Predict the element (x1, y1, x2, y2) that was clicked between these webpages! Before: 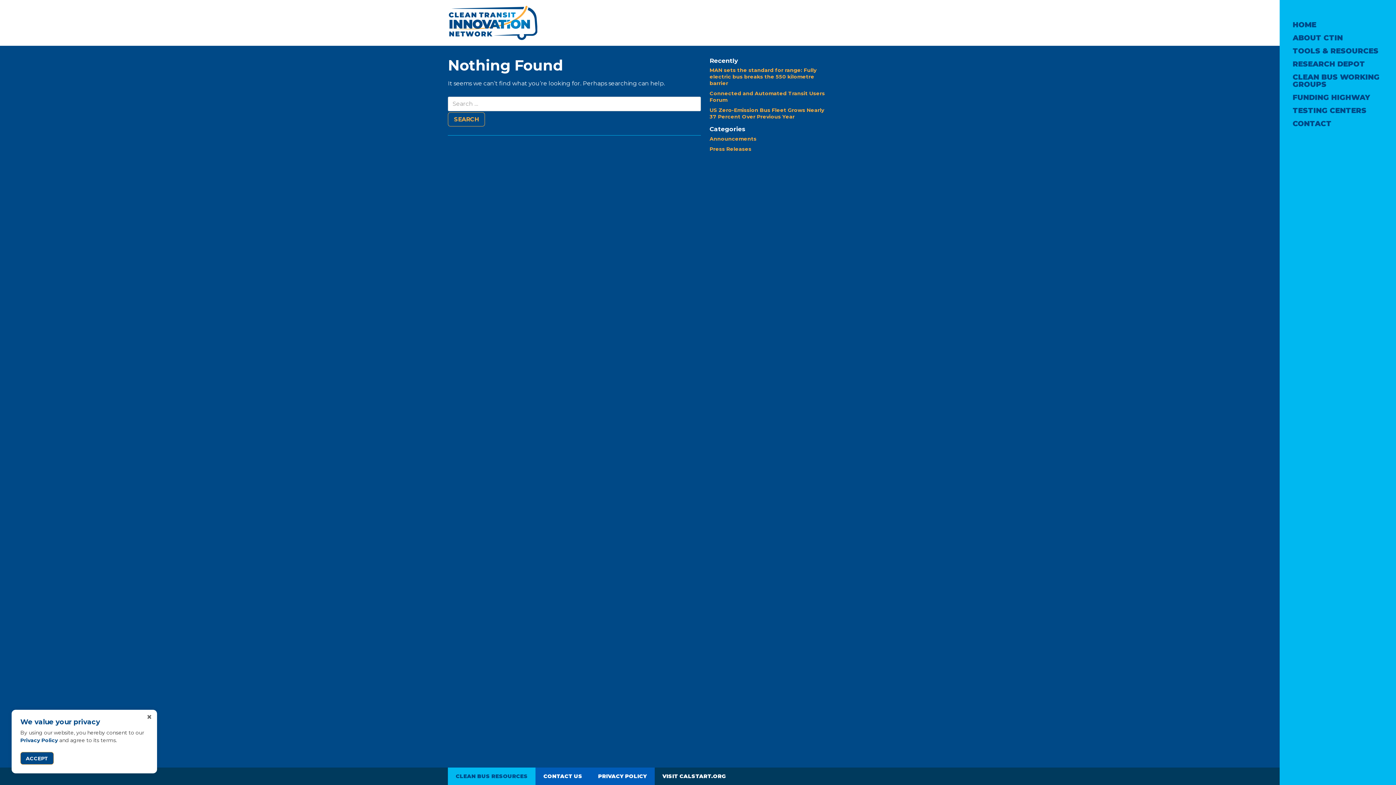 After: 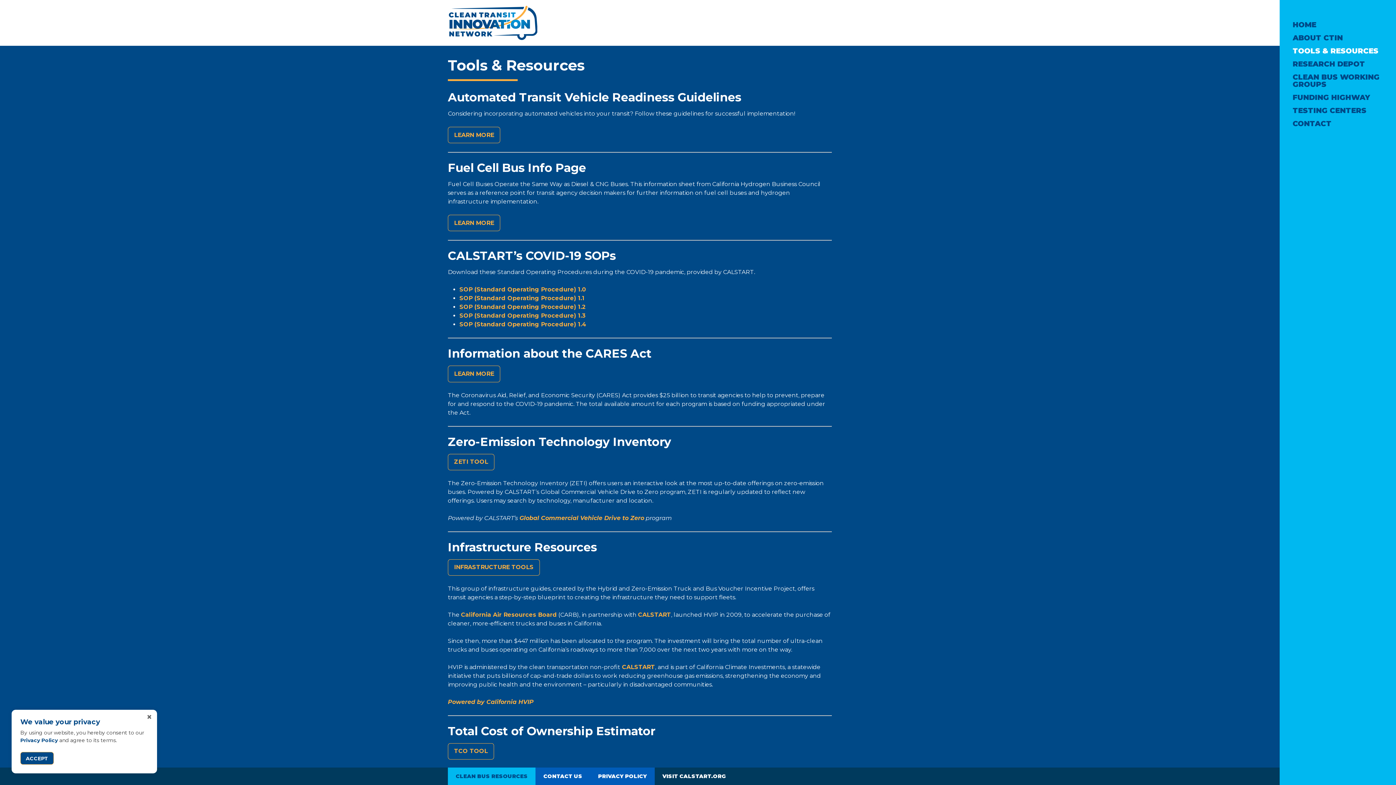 Action: label: TOOLS & RESOURCES bbox: (1290, 44, 1385, 57)